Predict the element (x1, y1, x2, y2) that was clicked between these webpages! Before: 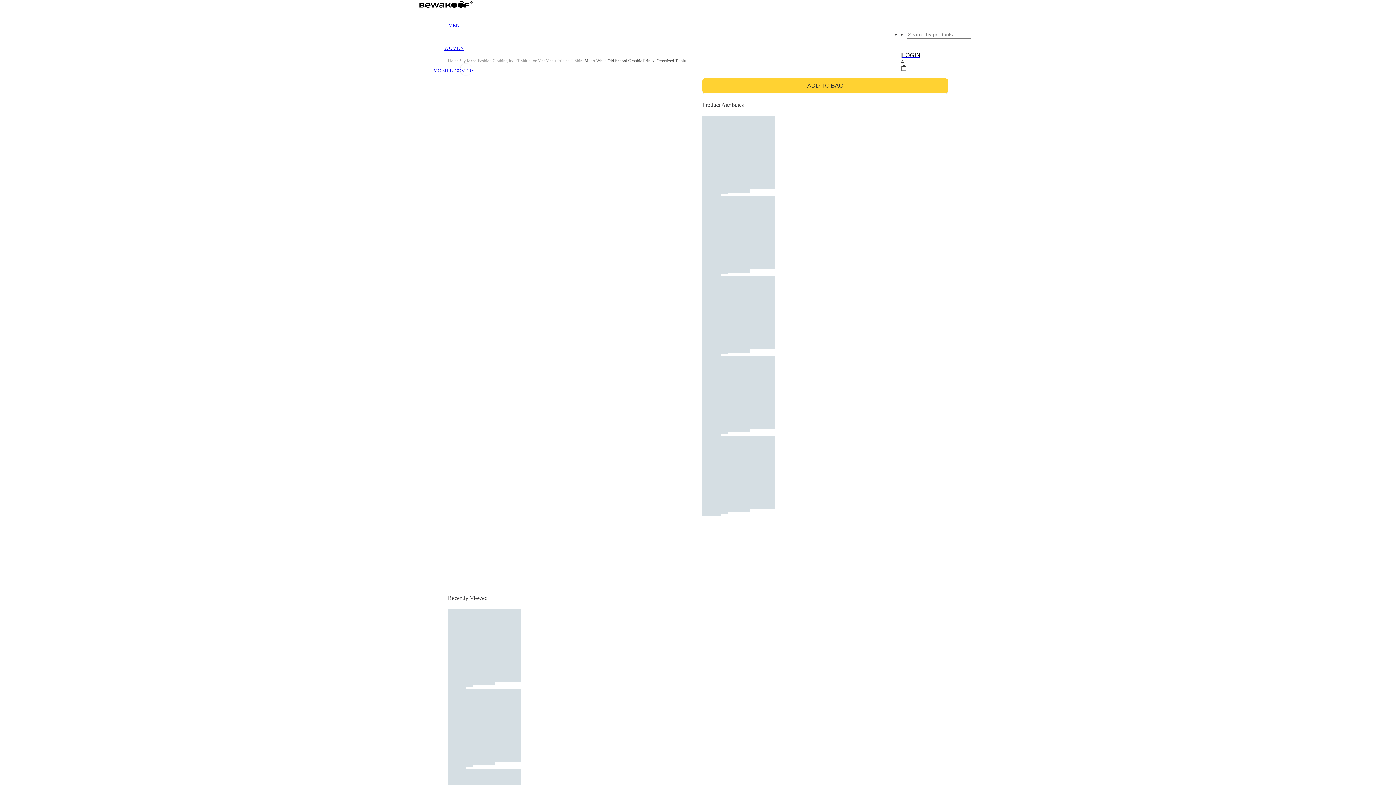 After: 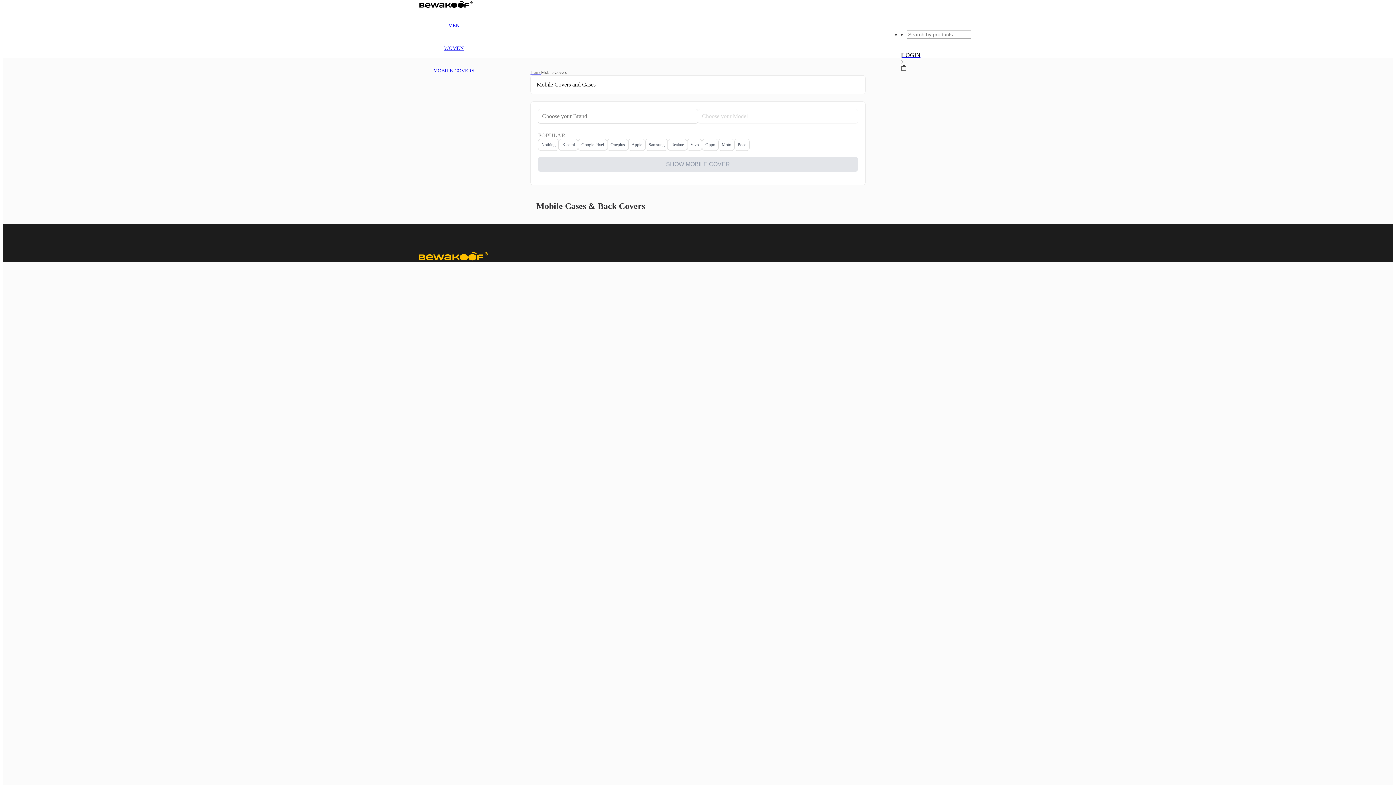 Action: label: MOBILE COVERS bbox: (433, 68, 474, 73)